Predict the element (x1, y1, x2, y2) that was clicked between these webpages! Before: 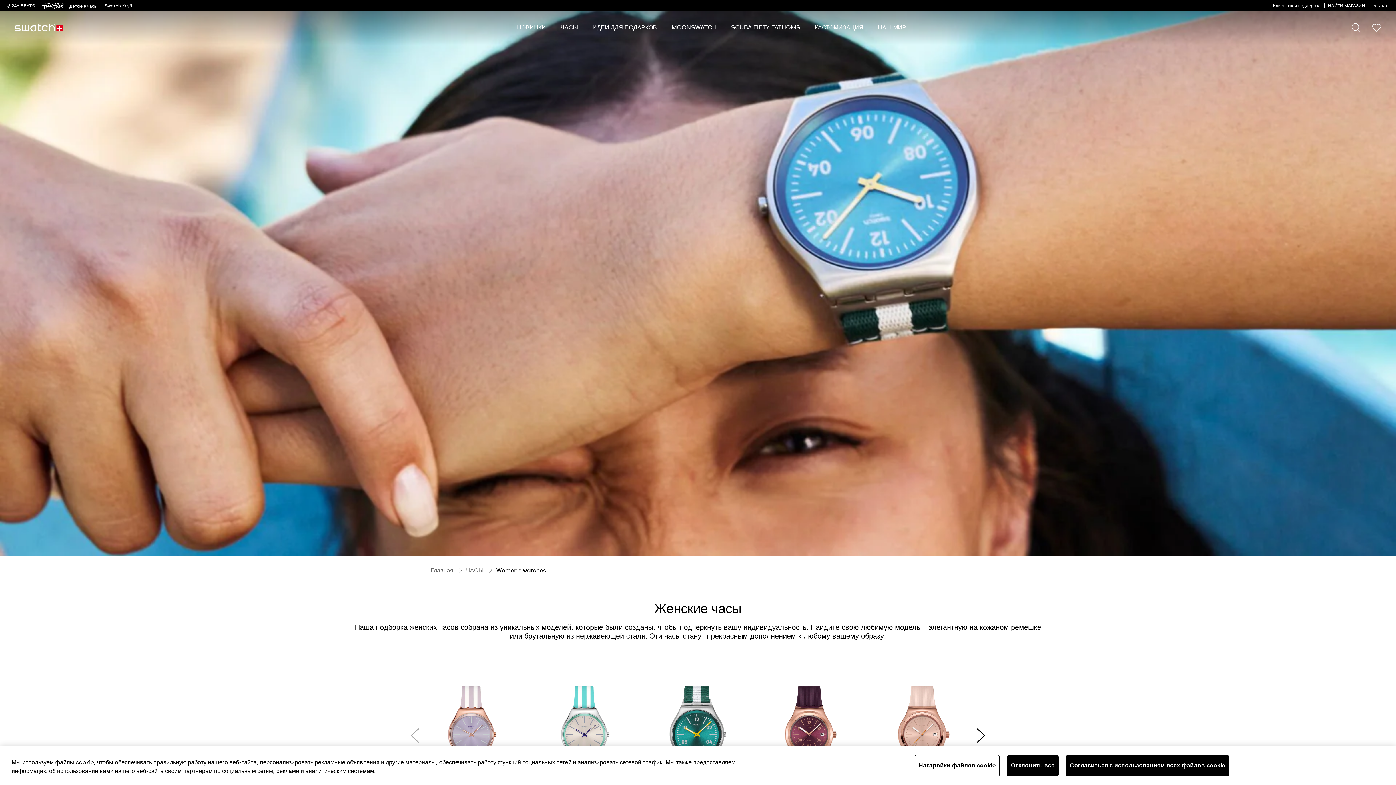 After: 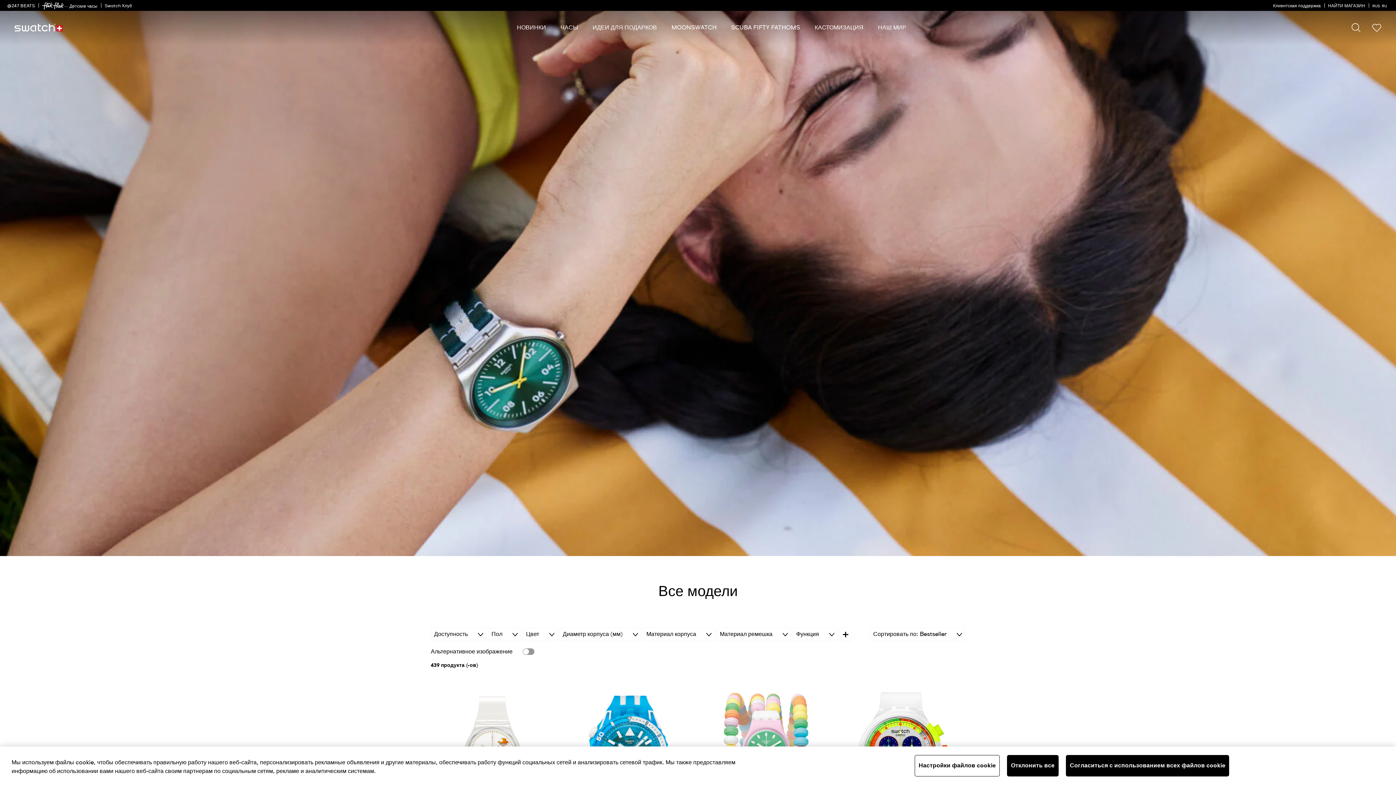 Action: label: ЧАСЫ bbox: (560, 24, 578, 31)